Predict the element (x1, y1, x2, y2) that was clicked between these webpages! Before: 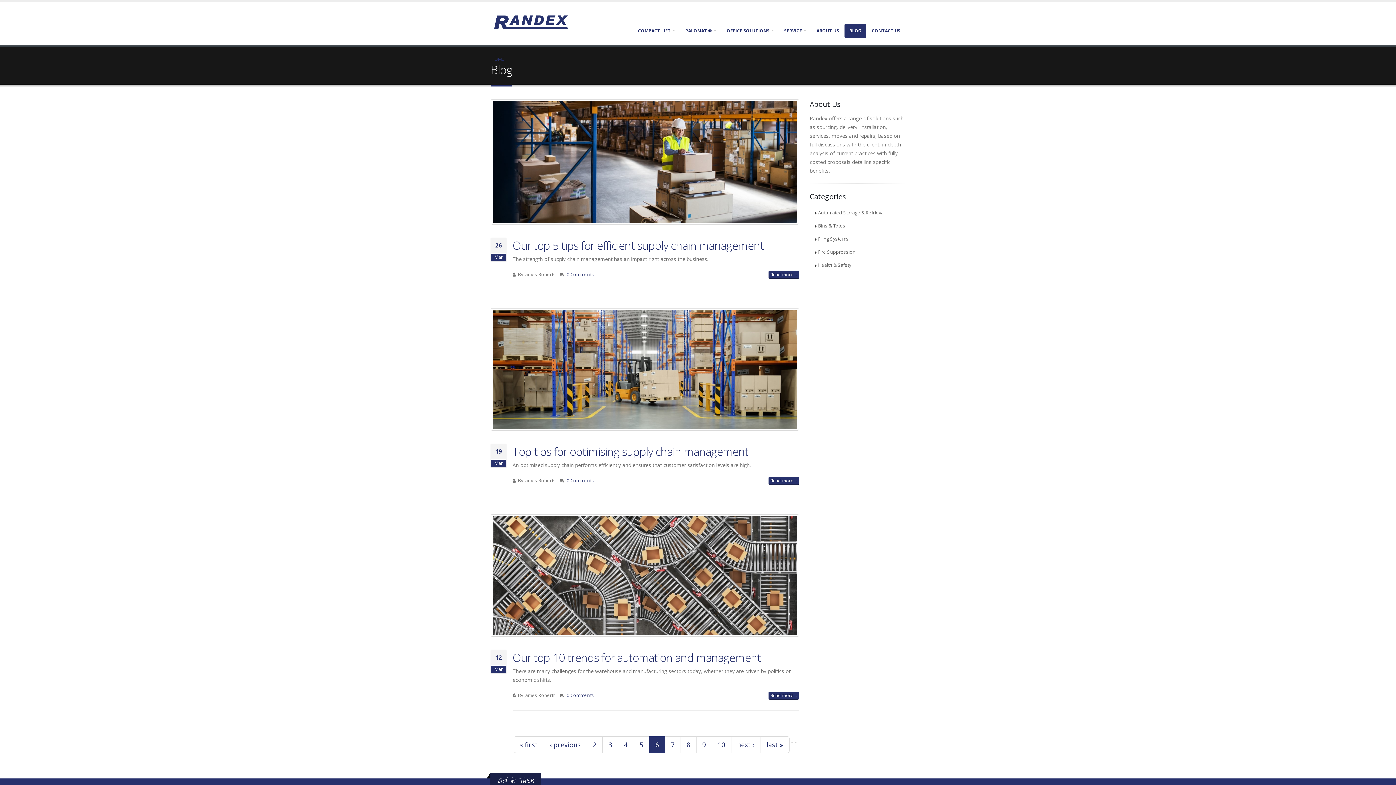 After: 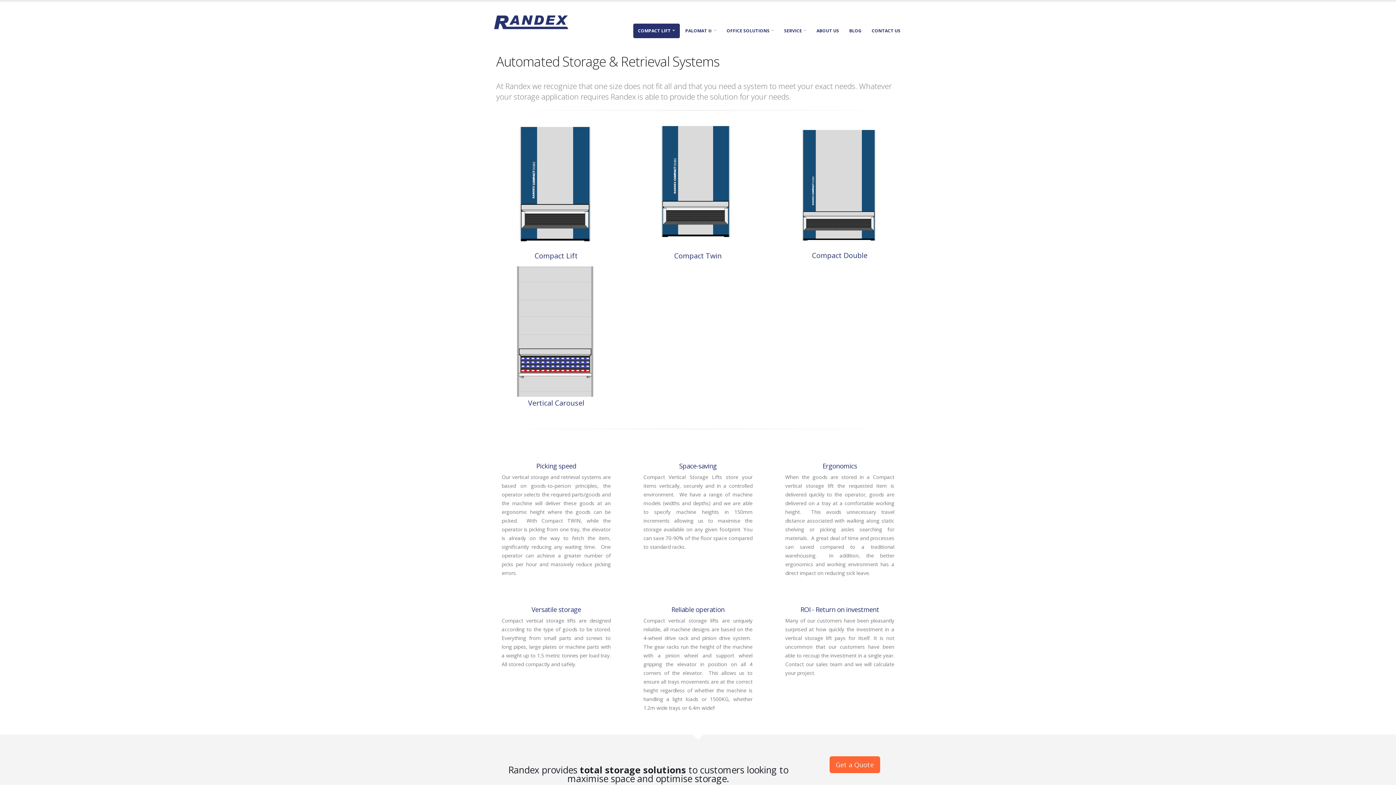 Action: bbox: (633, 23, 680, 38) label: COMPACT LIFT